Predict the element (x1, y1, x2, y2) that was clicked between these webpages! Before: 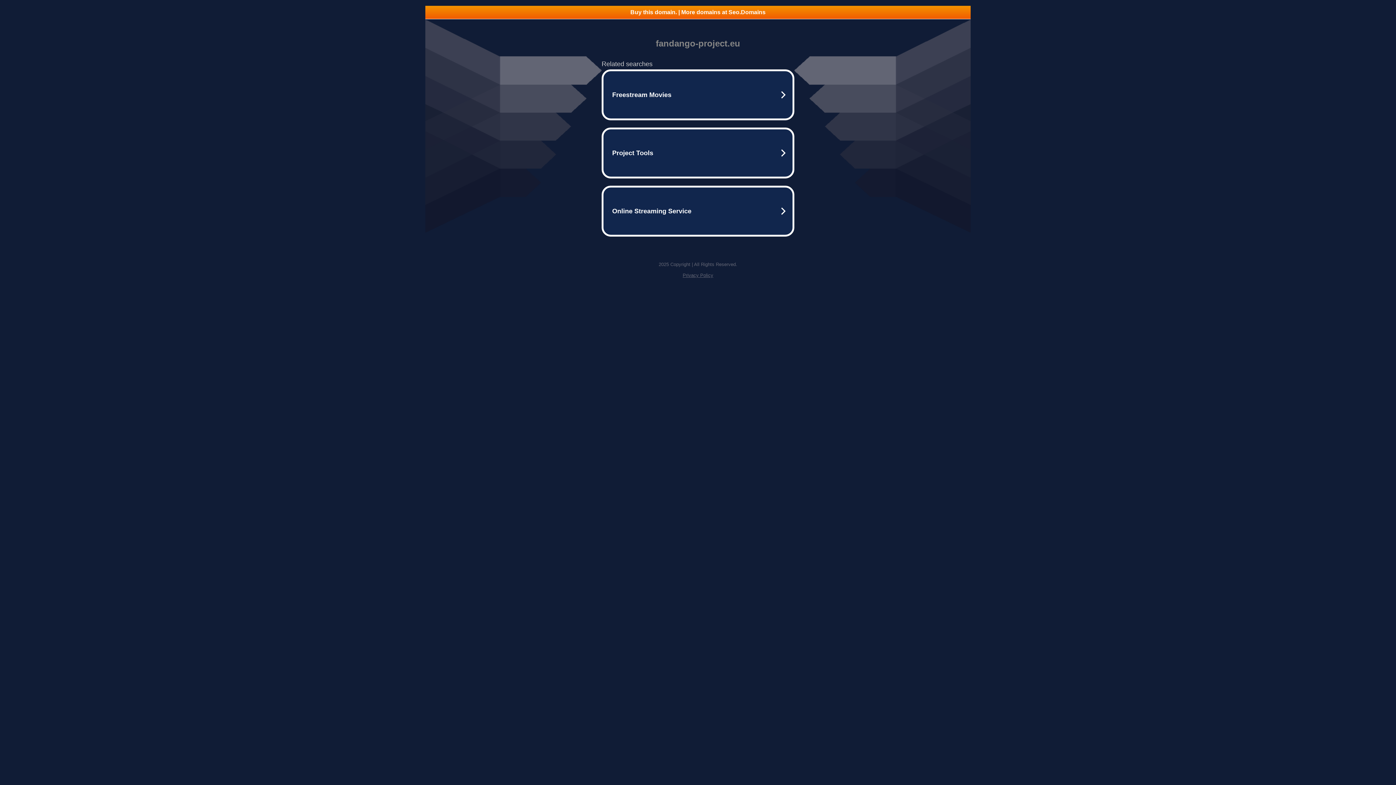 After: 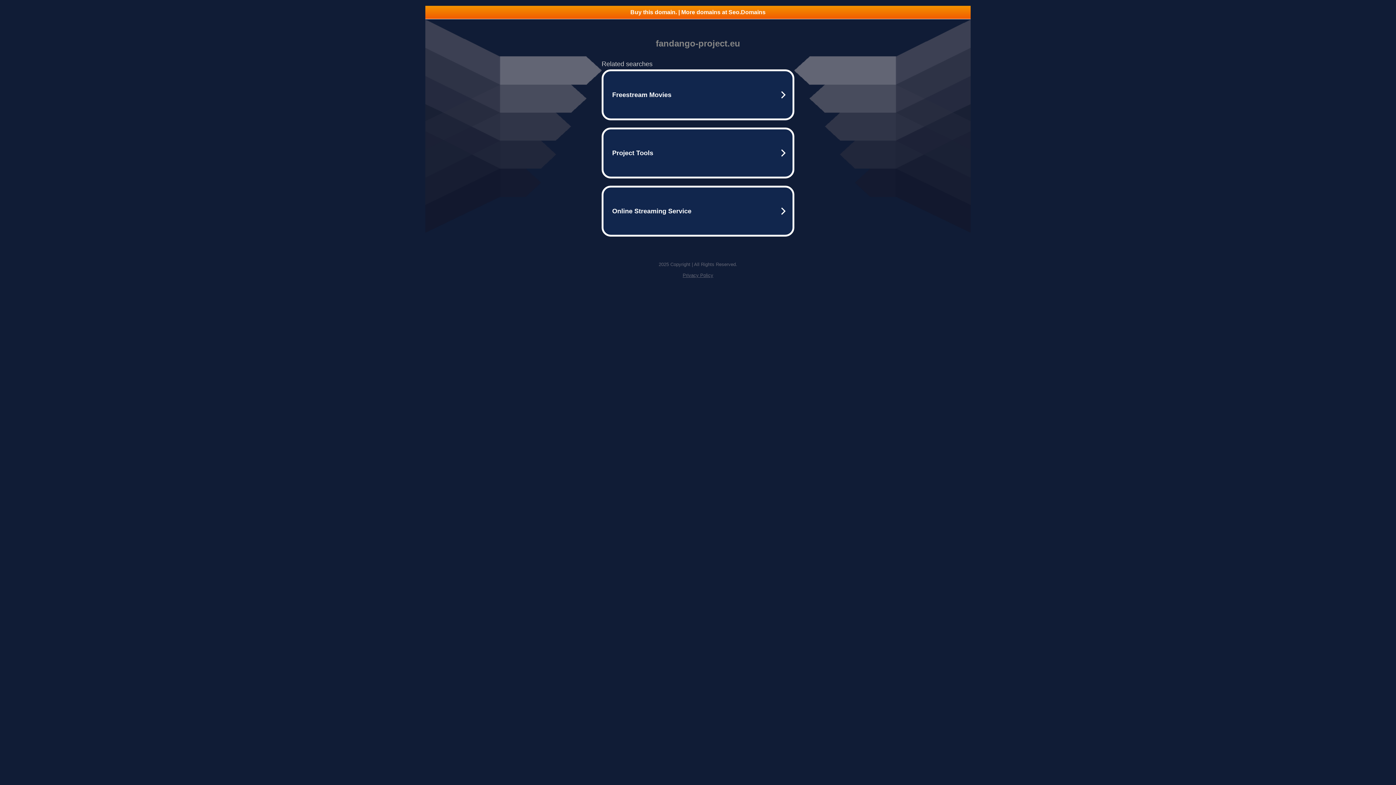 Action: bbox: (682, 272, 713, 278) label: Privacy Policy